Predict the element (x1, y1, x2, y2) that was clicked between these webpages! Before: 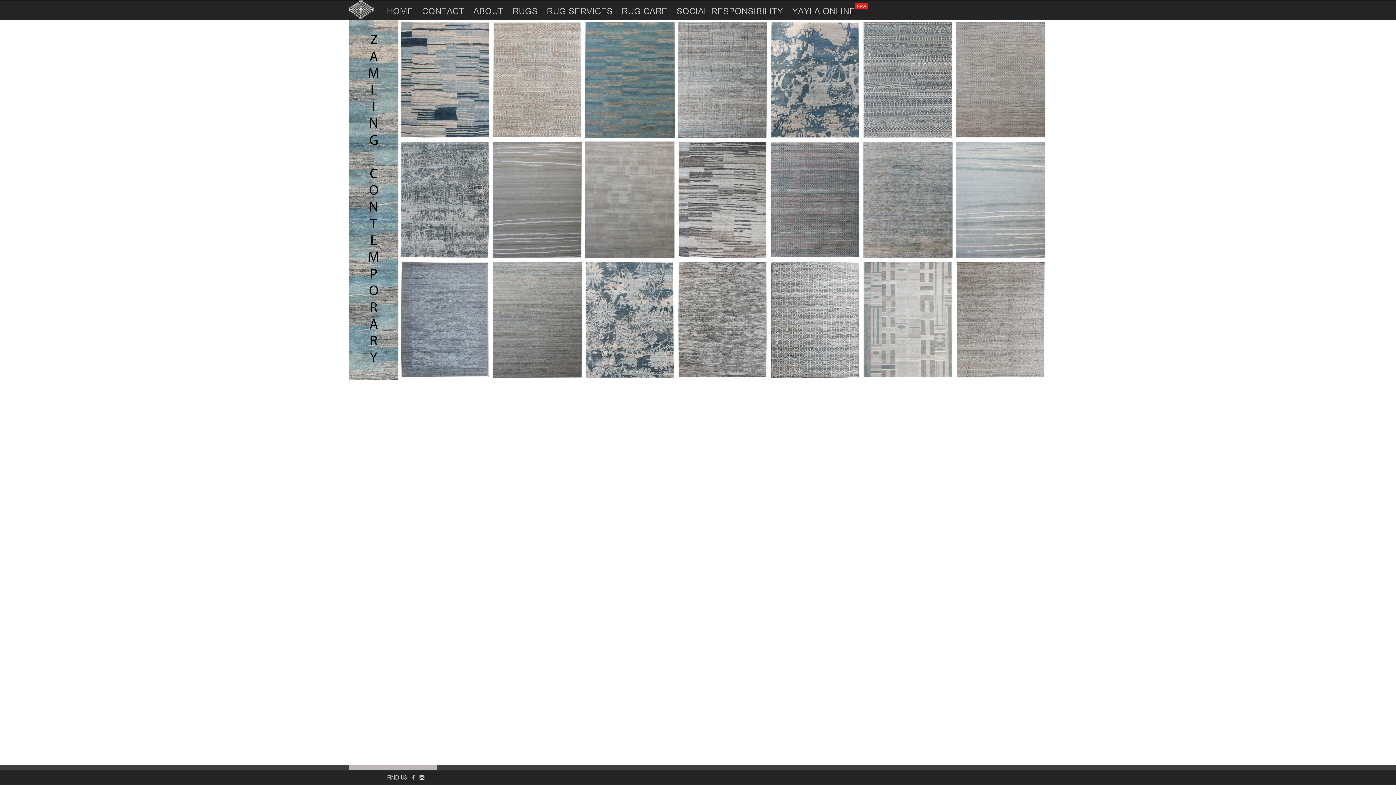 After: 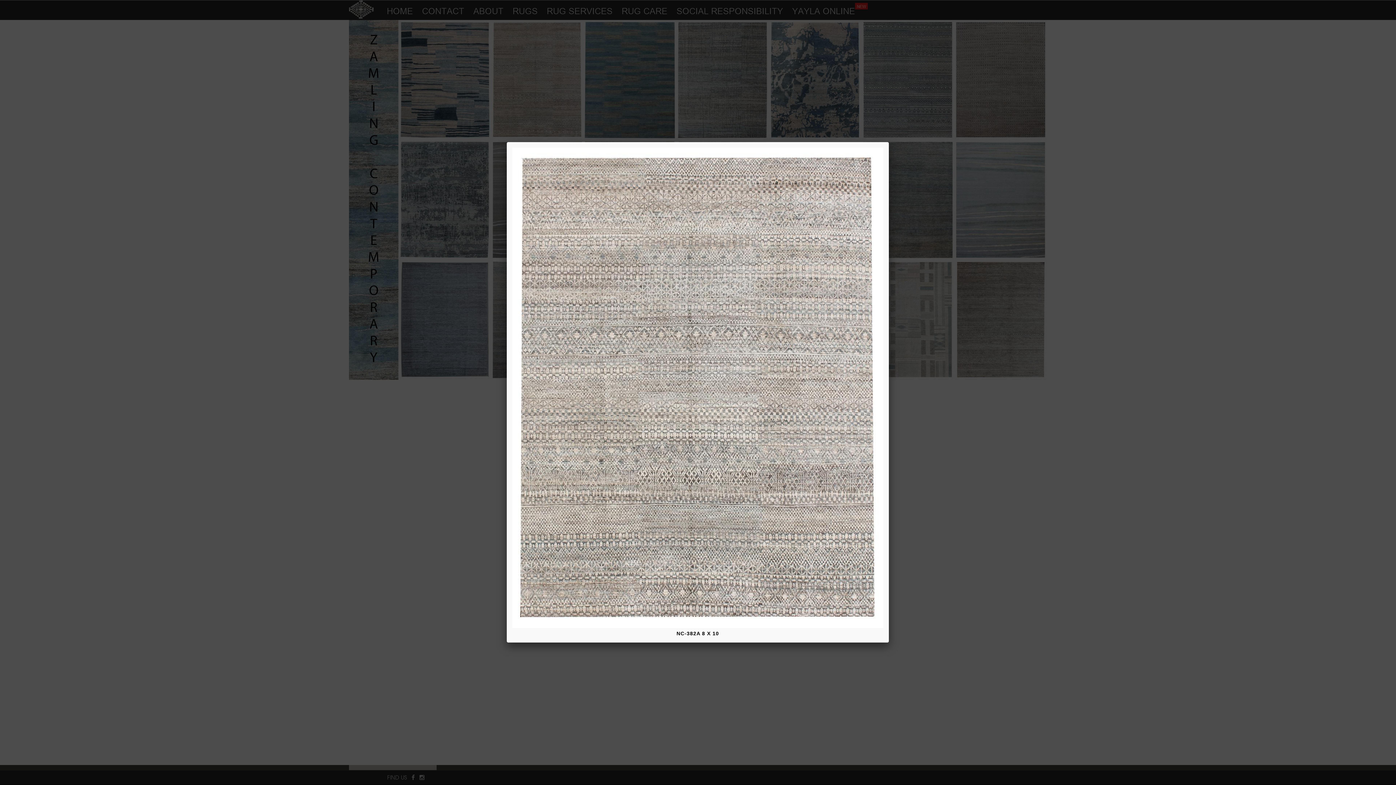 Action: bbox: (491, 76, 583, 82)